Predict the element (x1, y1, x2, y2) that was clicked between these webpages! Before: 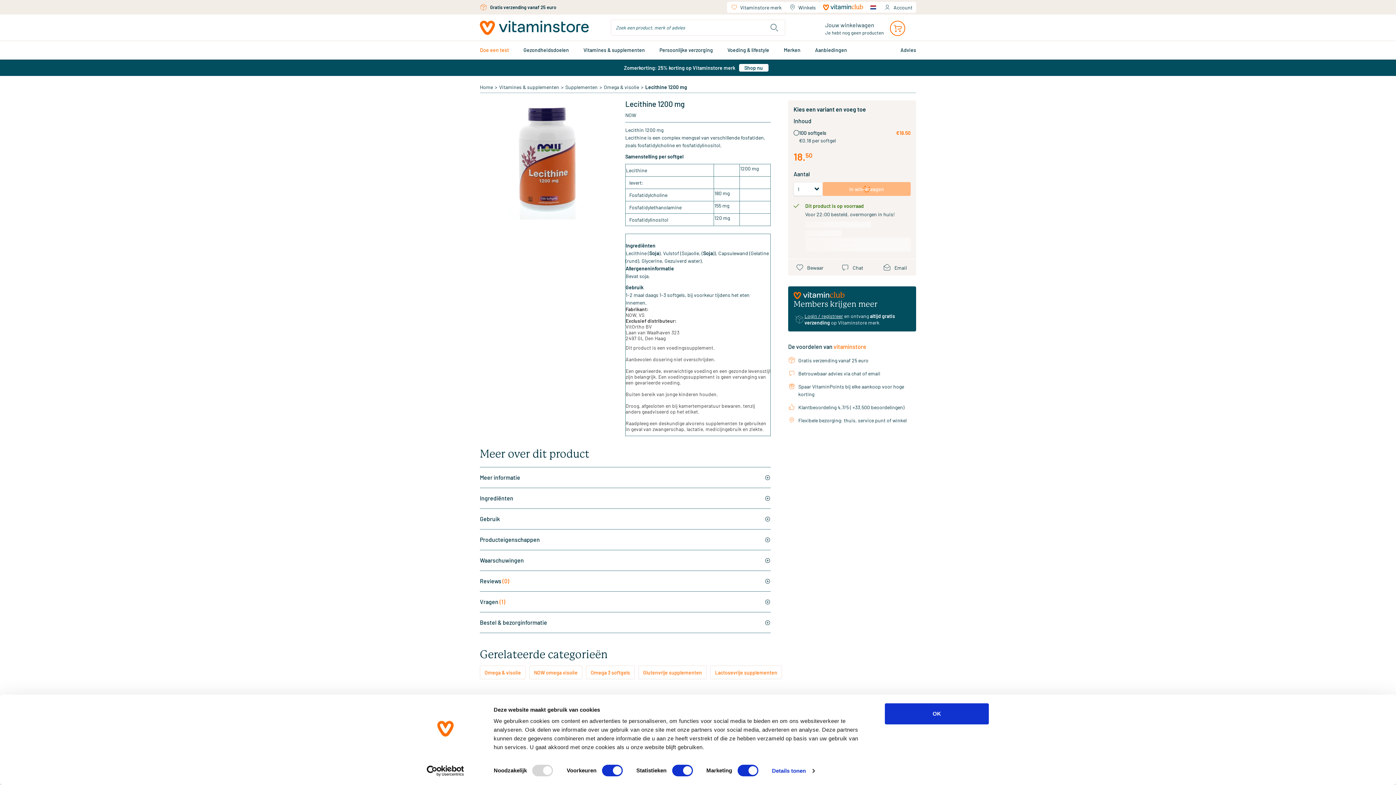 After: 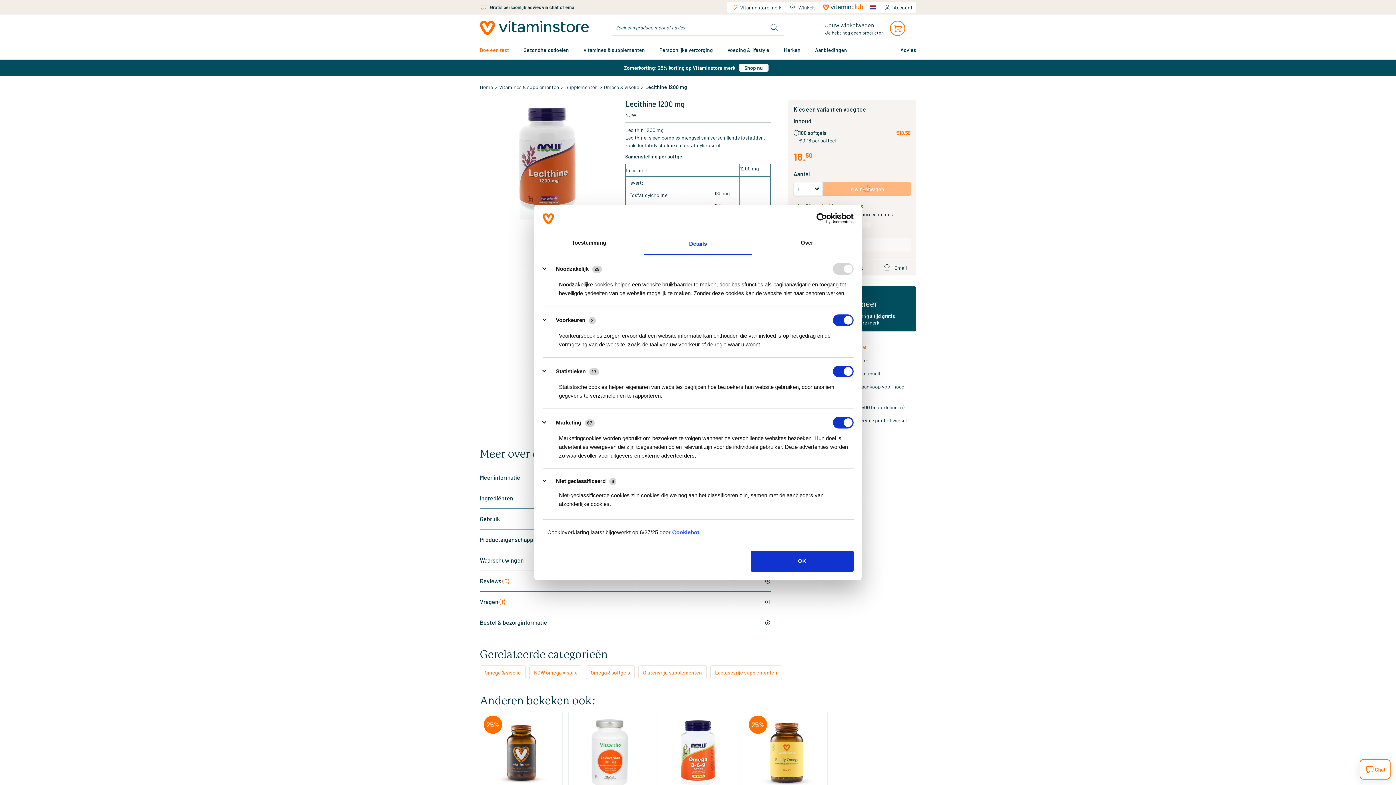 Action: bbox: (772, 765, 814, 776) label: Details tonen